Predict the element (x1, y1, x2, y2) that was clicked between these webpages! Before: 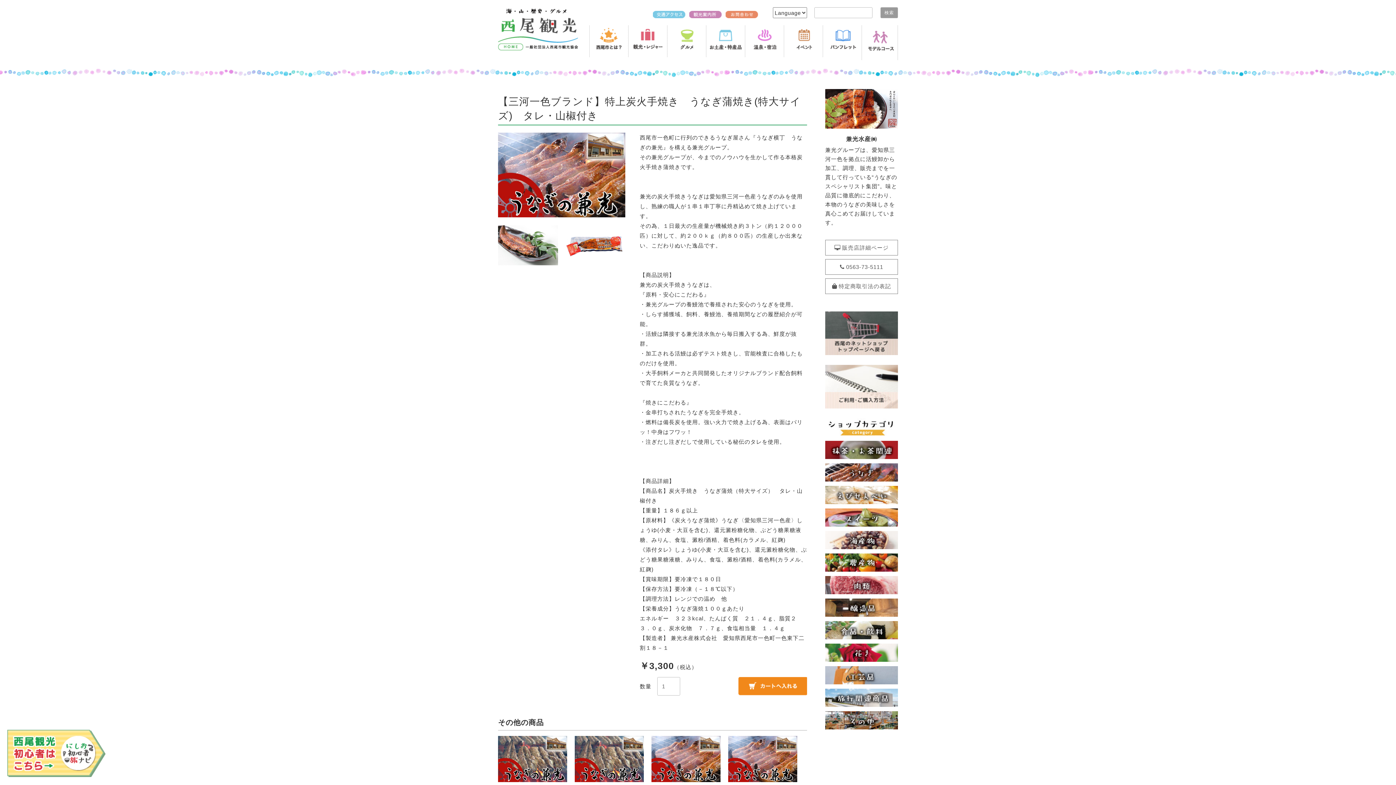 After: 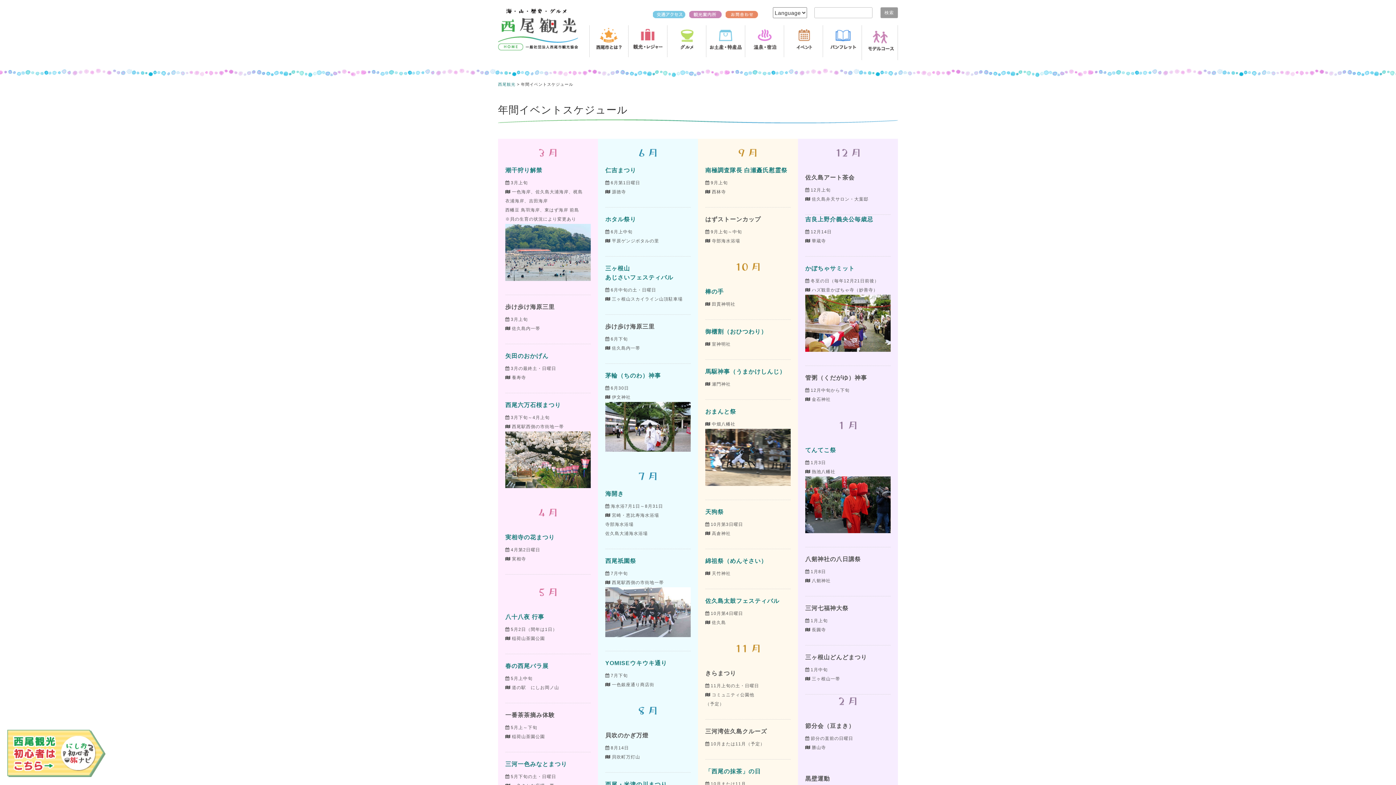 Action: bbox: (785, 49, 821, 55)